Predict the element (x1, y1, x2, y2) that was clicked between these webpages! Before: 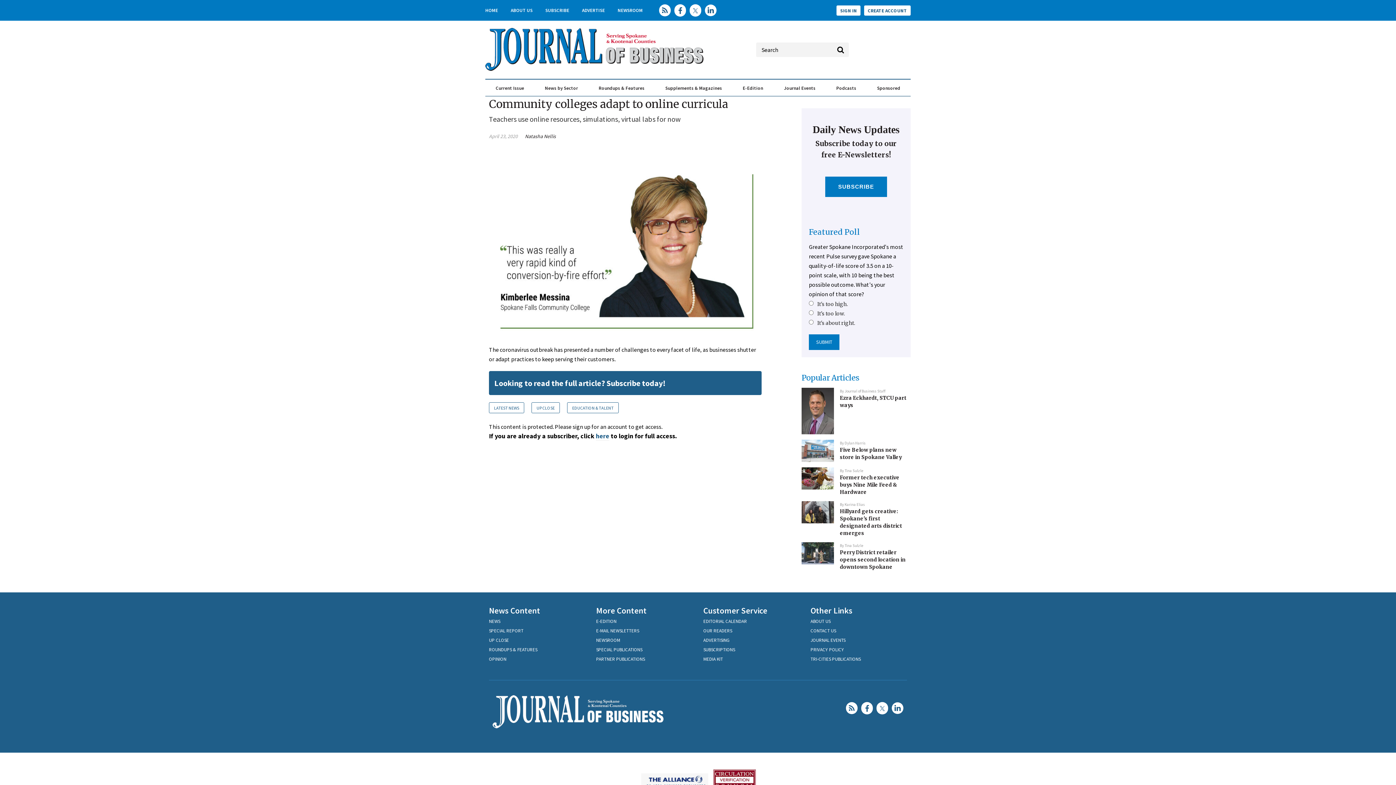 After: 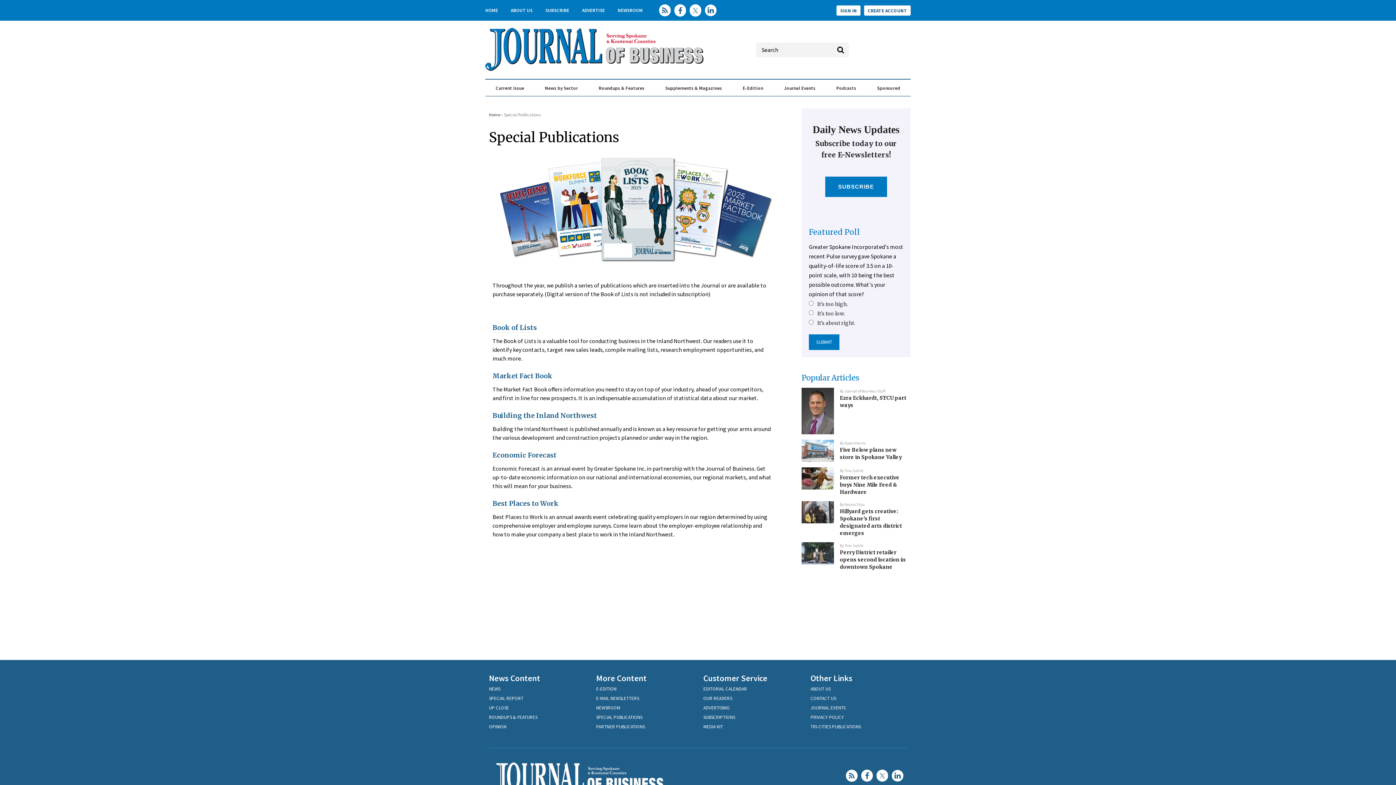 Action: label: Supplements & Magazines bbox: (665, 80, 722, 96)